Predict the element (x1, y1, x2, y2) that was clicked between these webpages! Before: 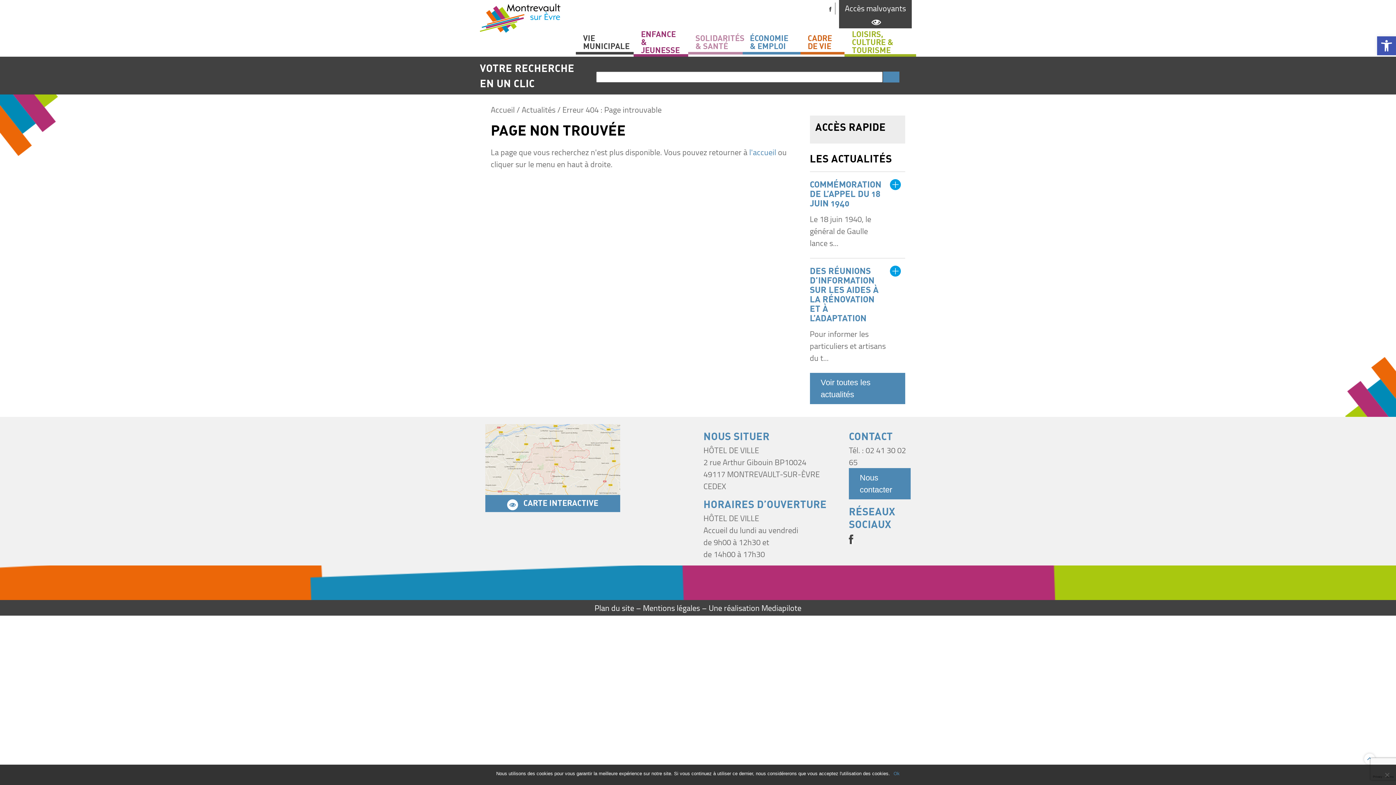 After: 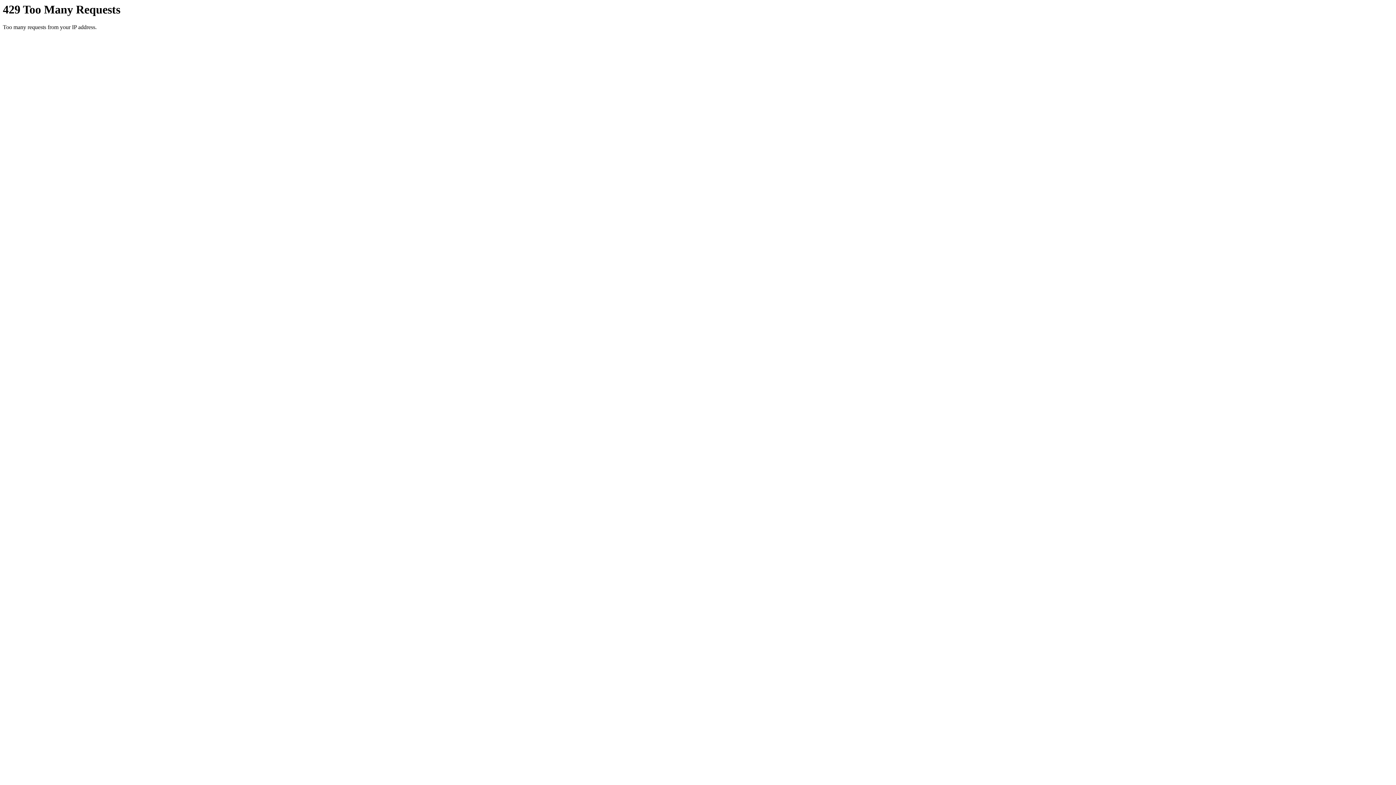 Action: label: Nous contacter bbox: (849, 468, 910, 499)